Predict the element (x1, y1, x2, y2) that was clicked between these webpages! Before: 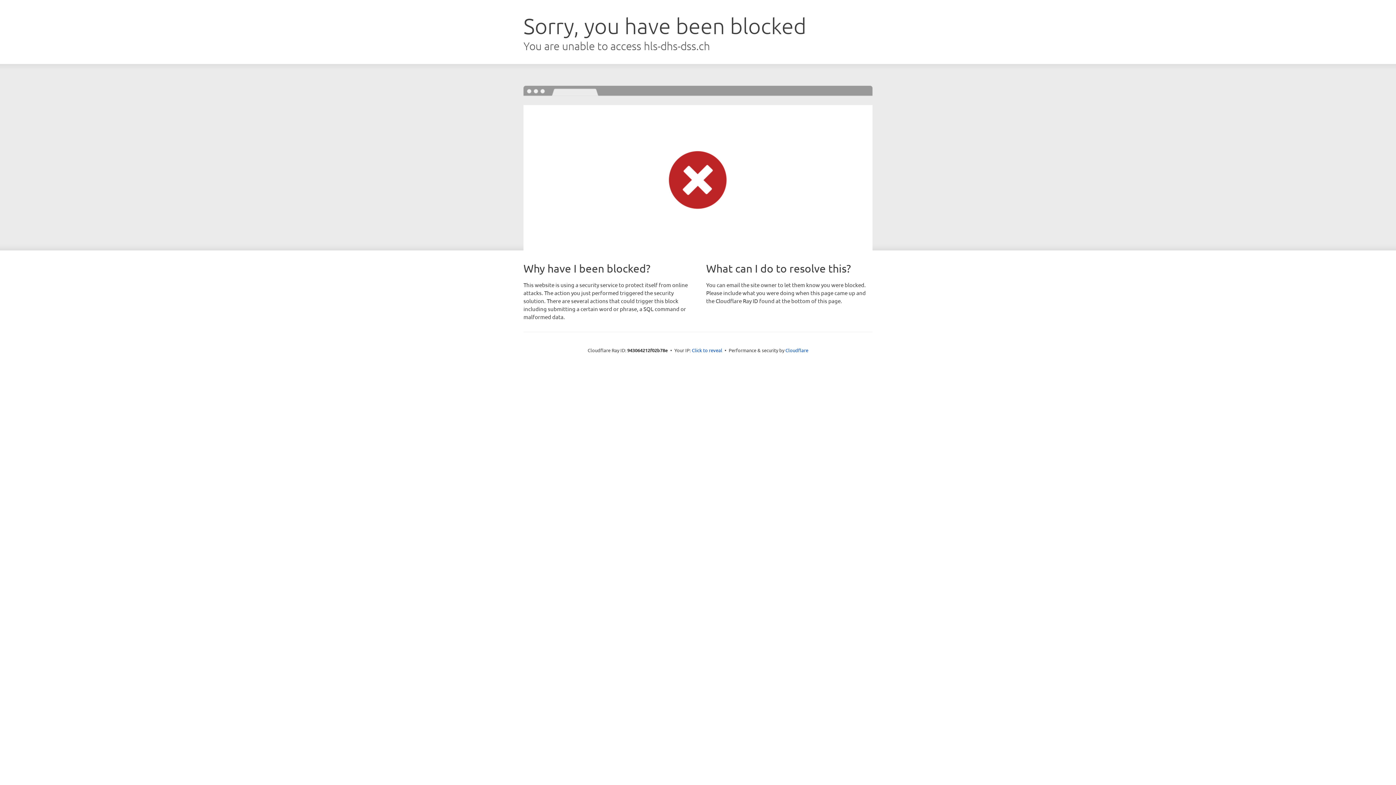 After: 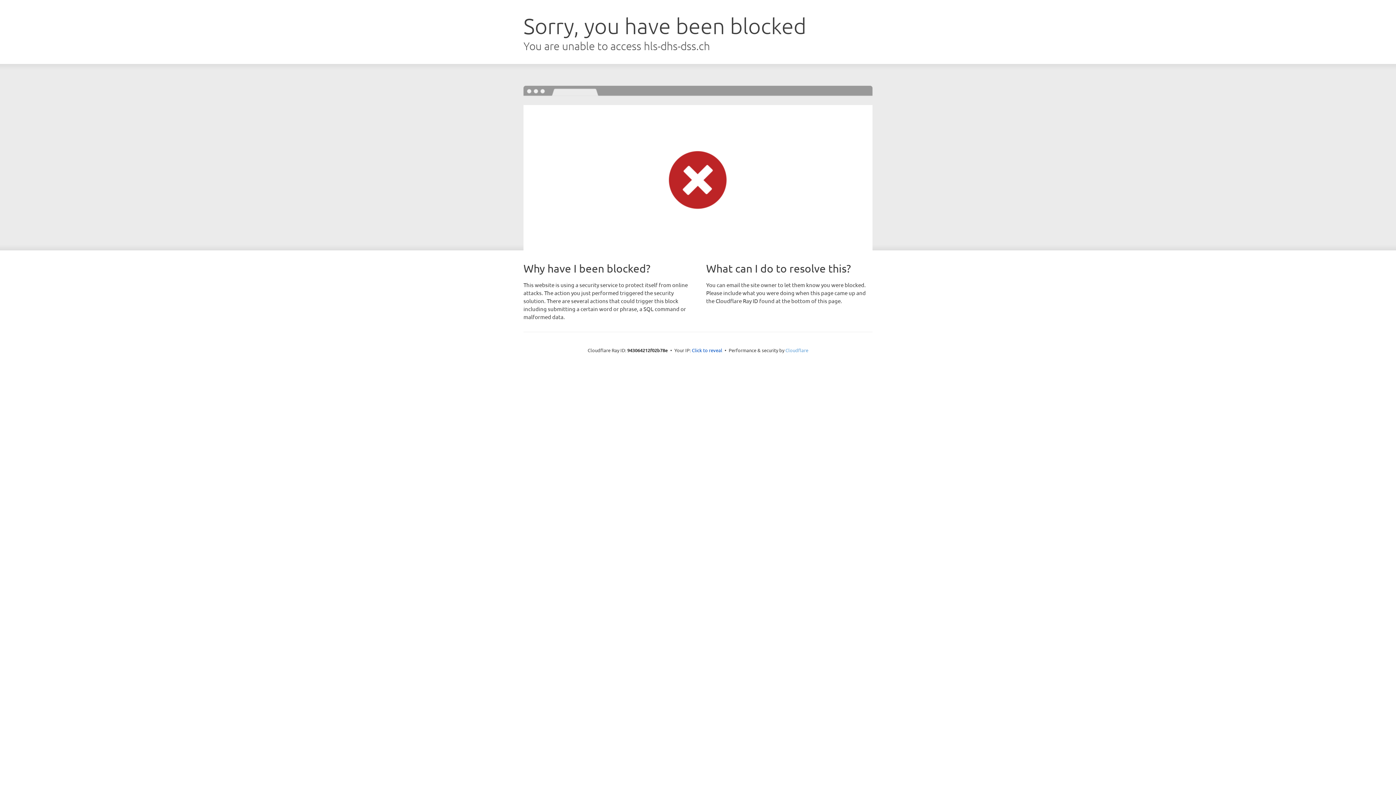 Action: label: Cloudflare bbox: (785, 347, 808, 353)